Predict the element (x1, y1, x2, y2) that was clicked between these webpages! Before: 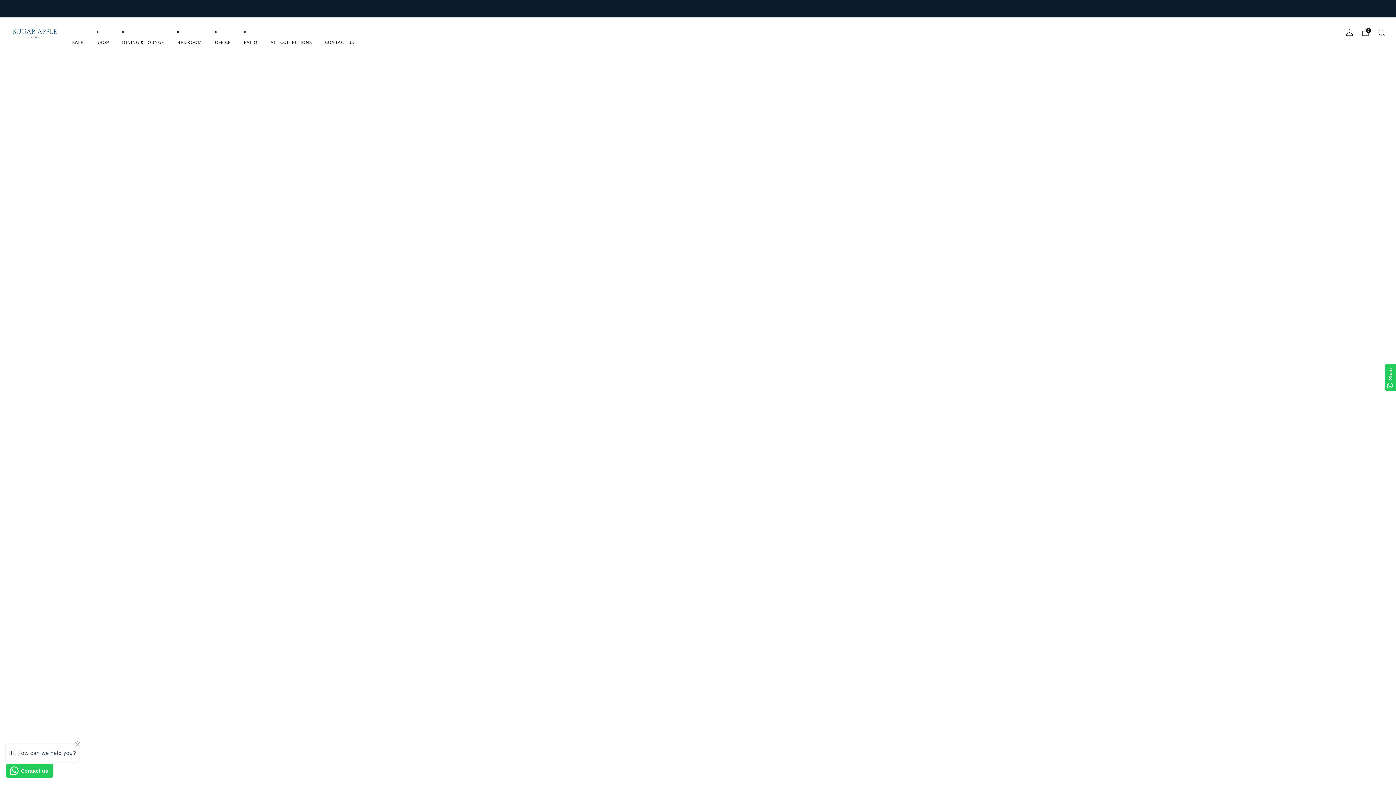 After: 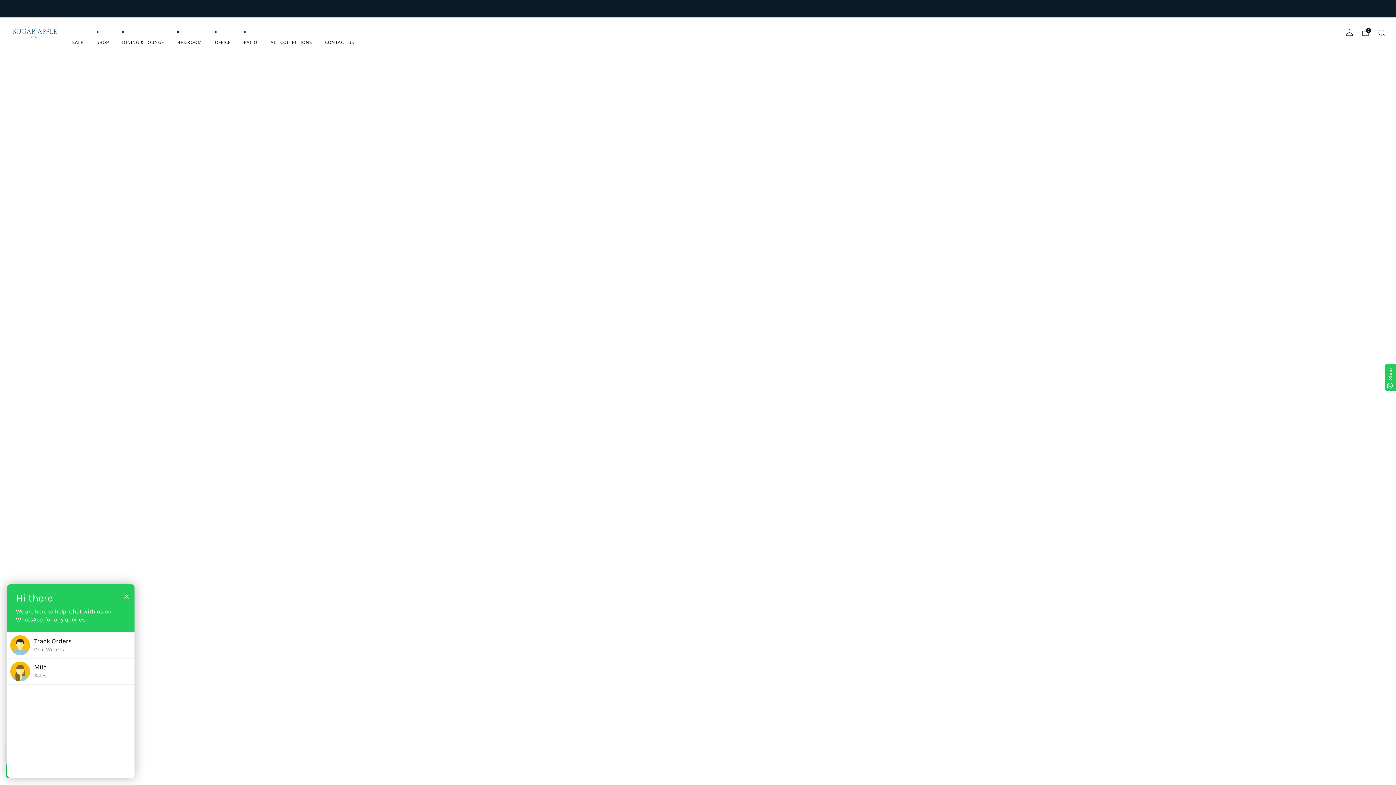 Action: bbox: (5, 764, 53, 778) label: Contact us